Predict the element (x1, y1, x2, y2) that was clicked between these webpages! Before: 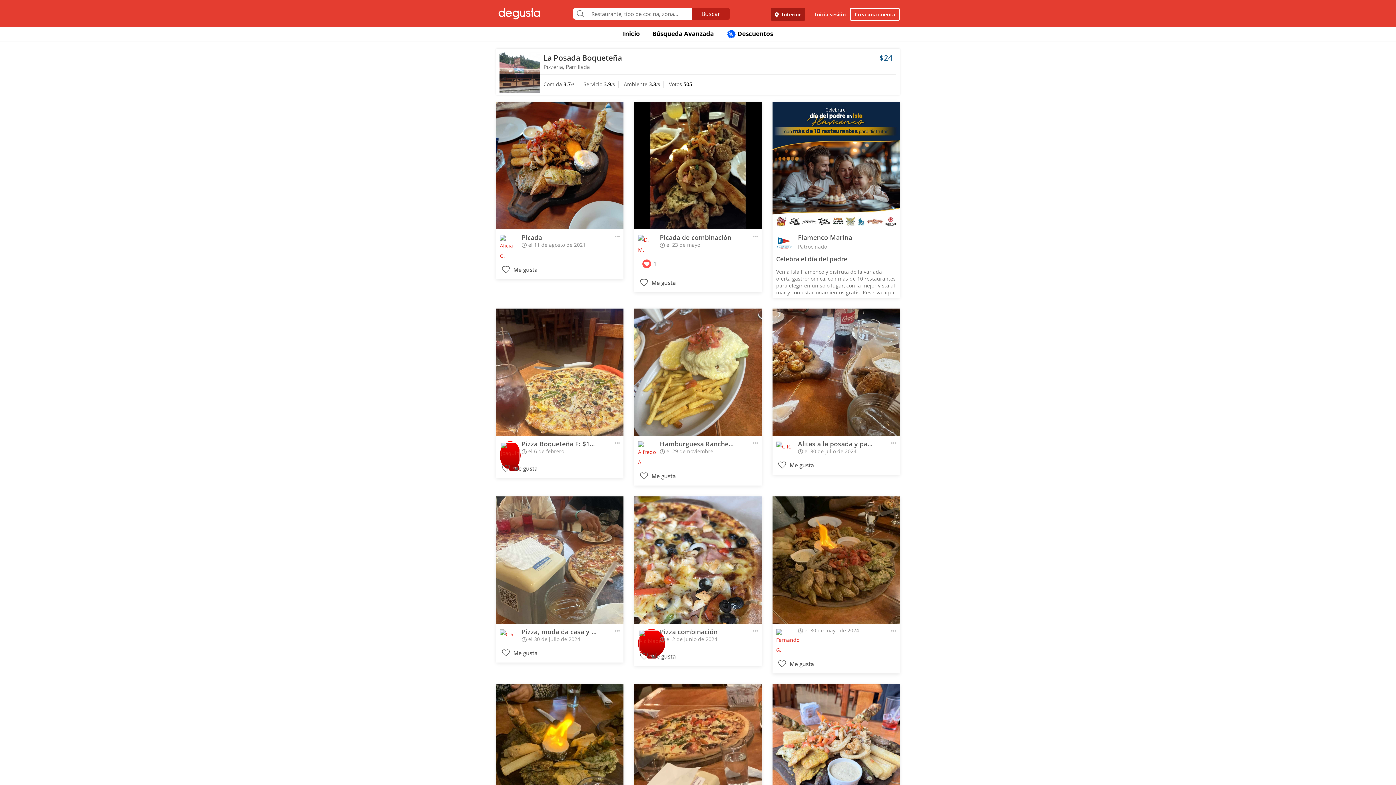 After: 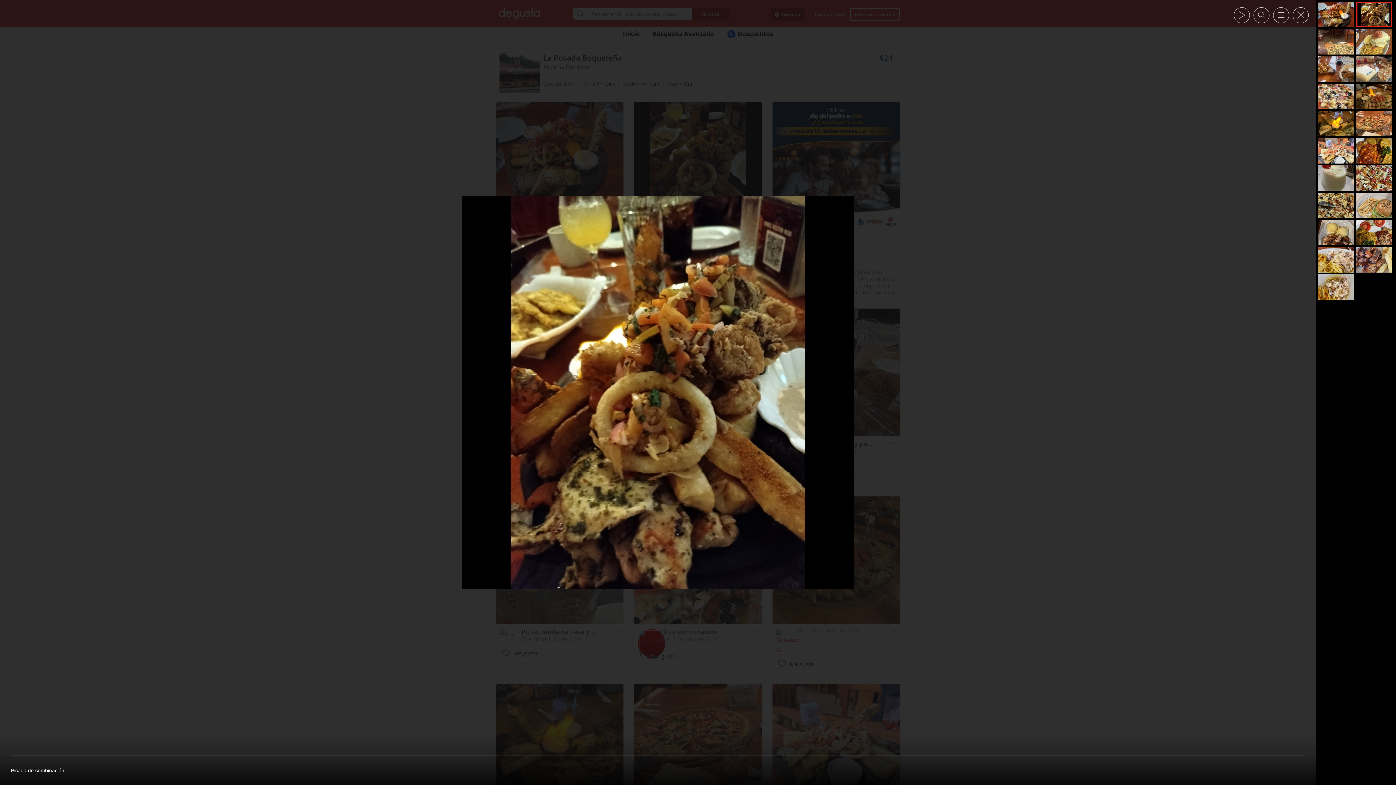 Action: bbox: (634, 102, 761, 229)